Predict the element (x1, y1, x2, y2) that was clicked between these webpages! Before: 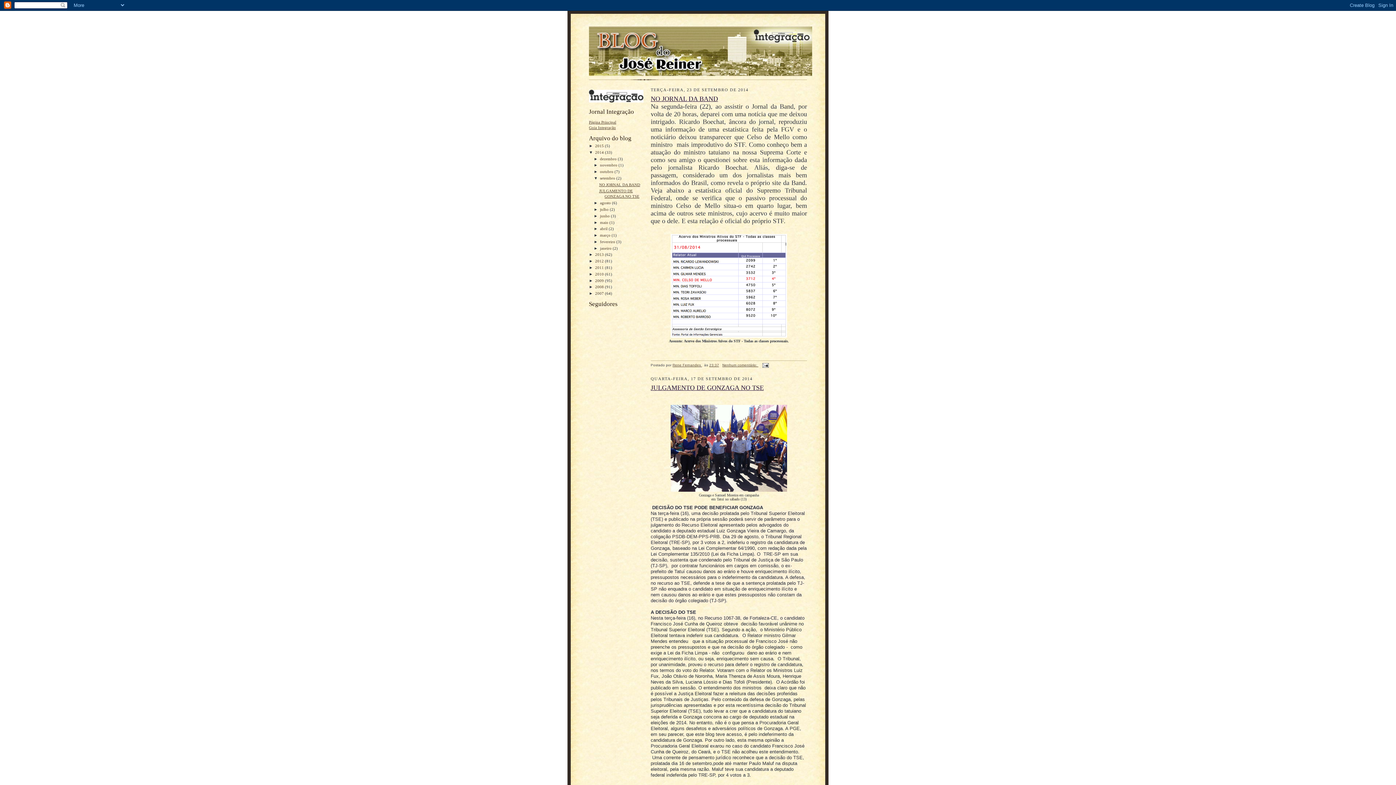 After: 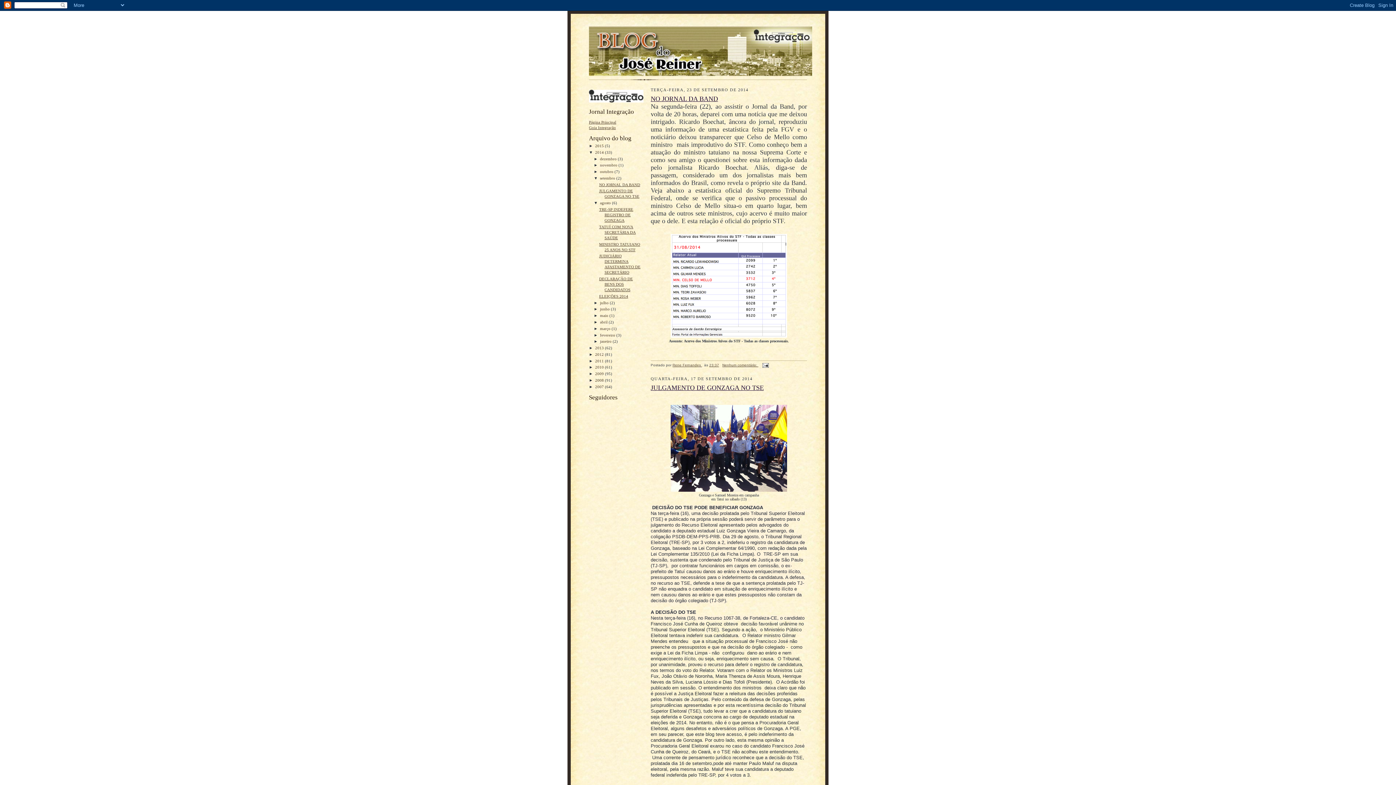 Action: label: ►   bbox: (593, 200, 600, 205)